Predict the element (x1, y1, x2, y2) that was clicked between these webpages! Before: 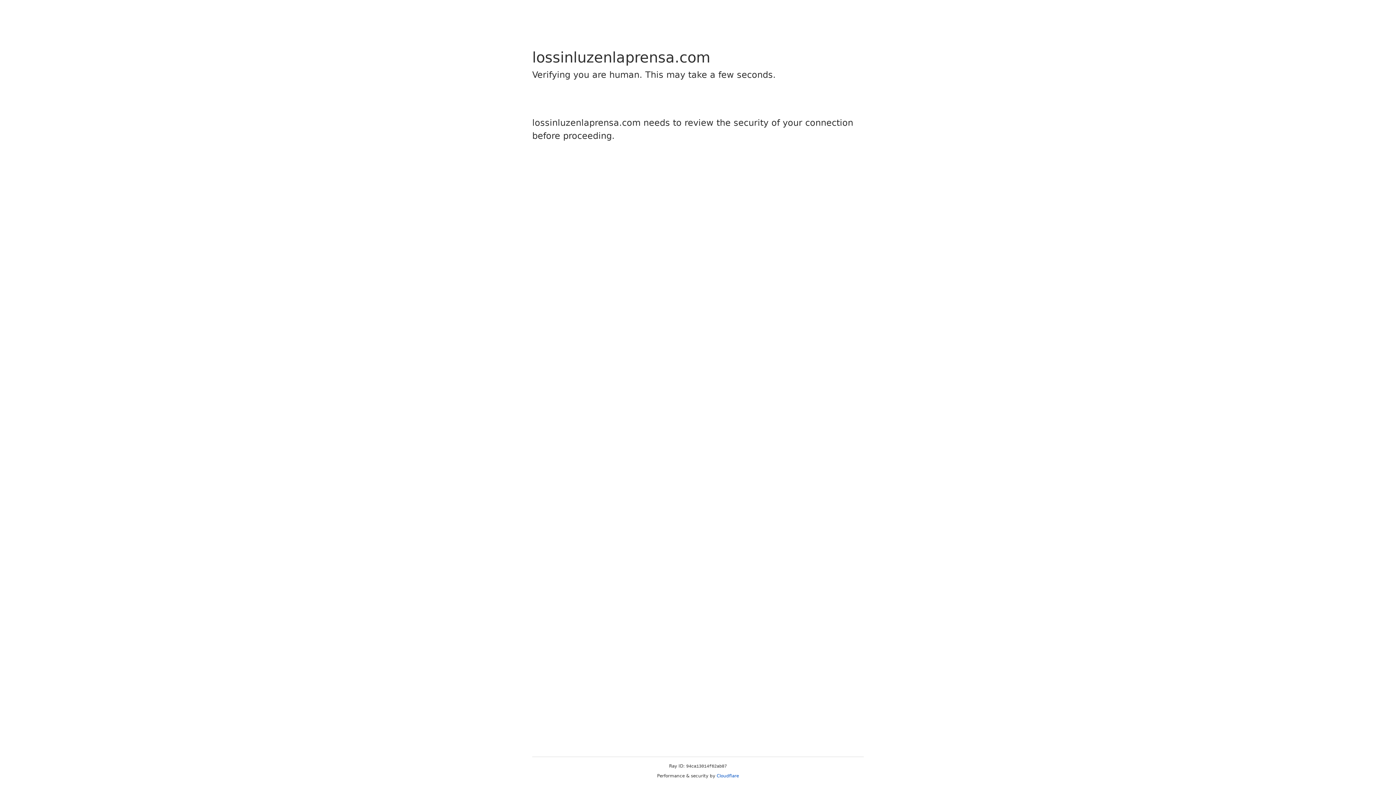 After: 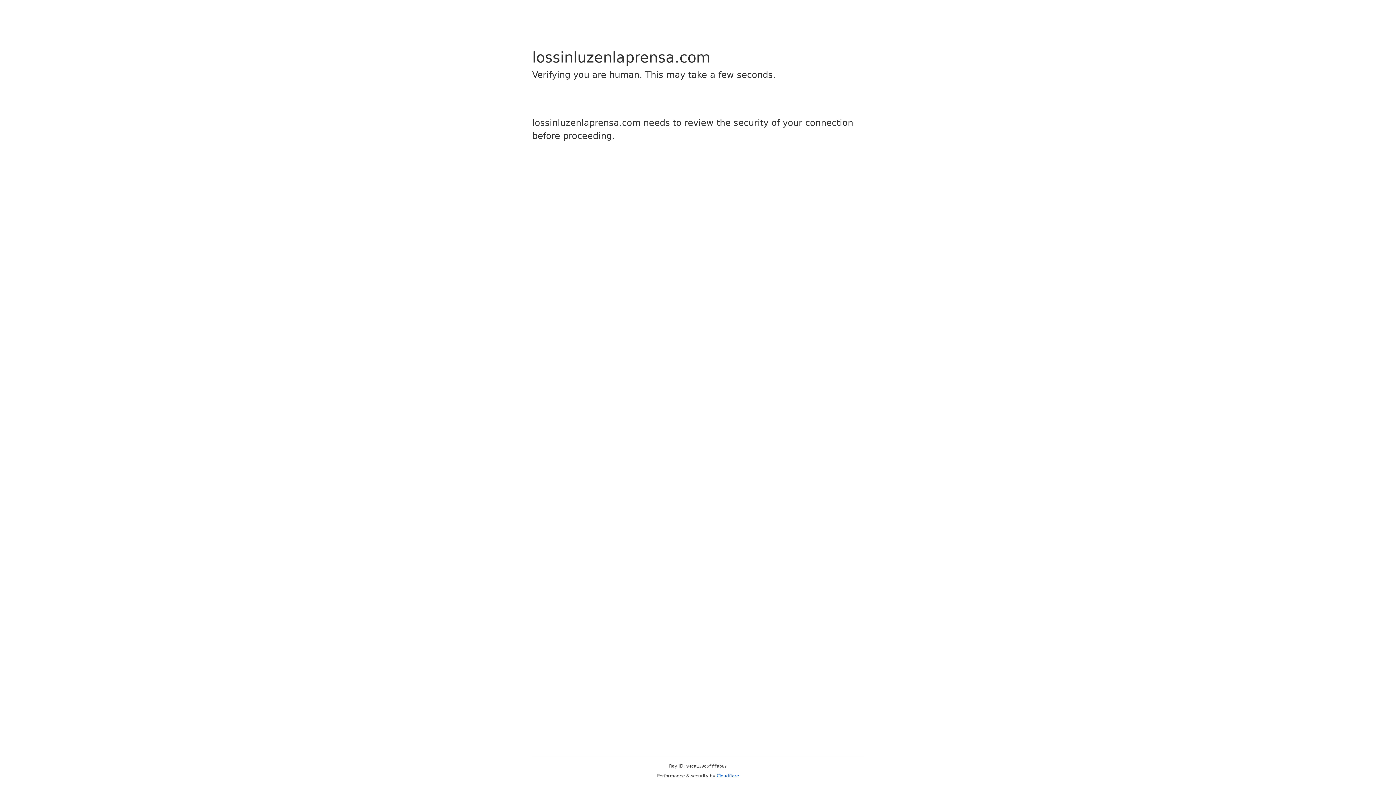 Action: label: Cloudflare bbox: (716, 773, 739, 778)